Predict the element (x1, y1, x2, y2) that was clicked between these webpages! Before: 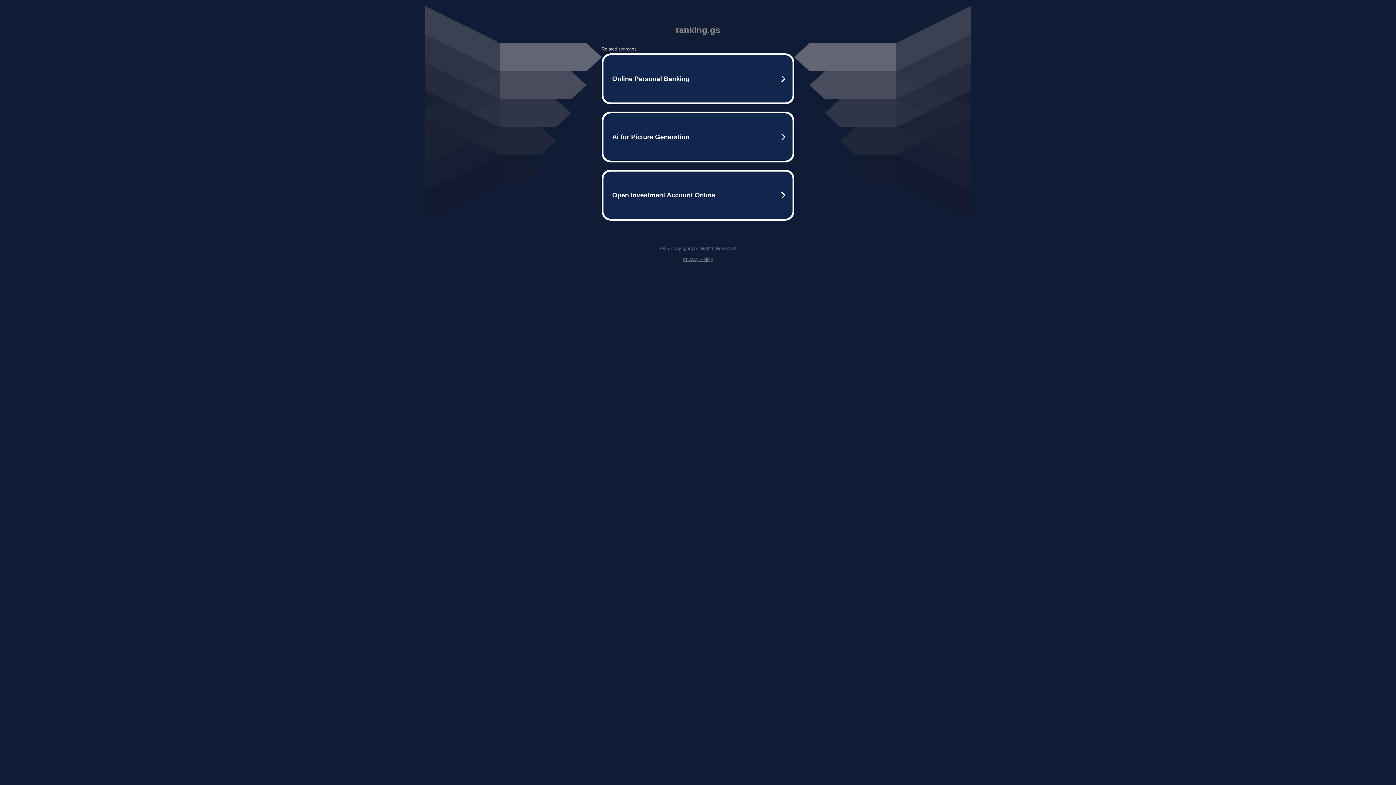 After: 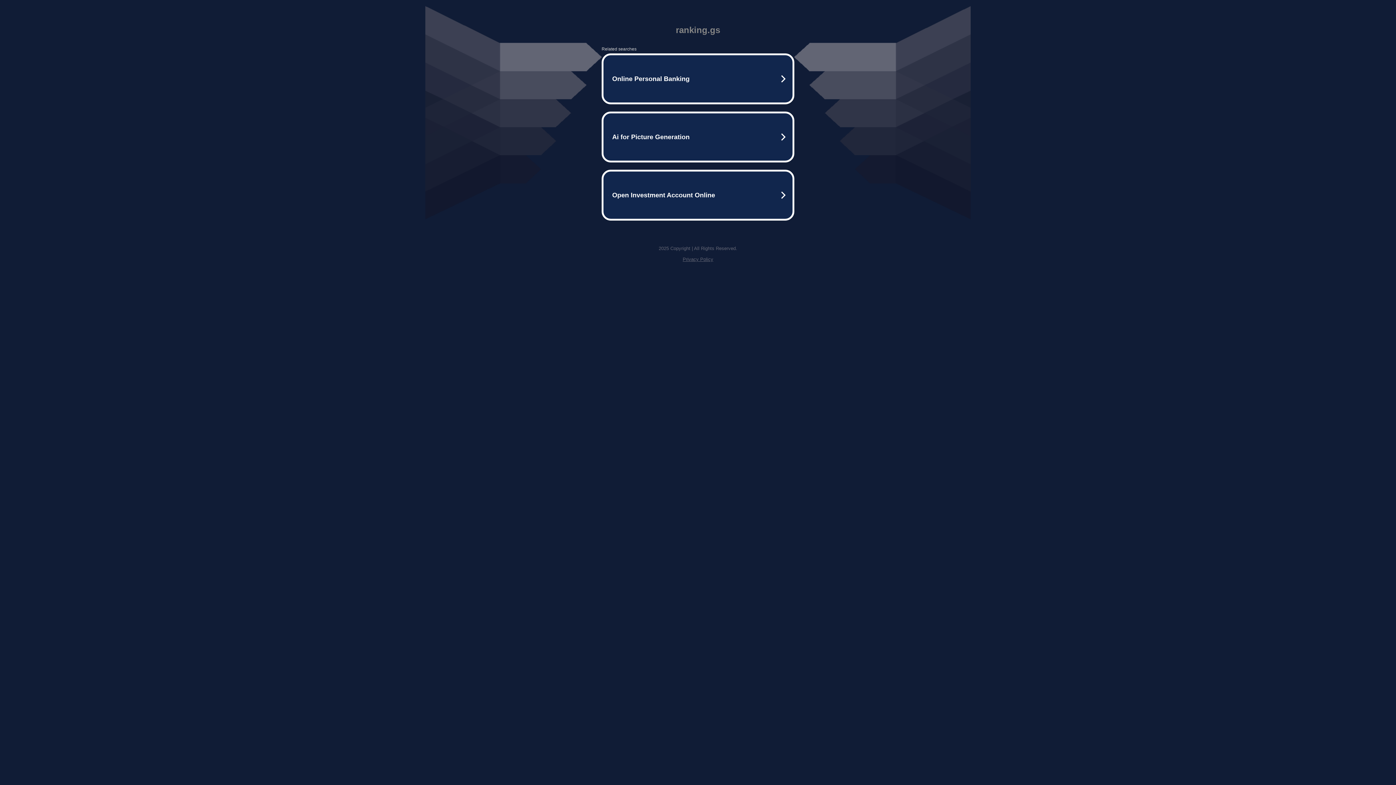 Action: bbox: (682, 256, 713, 262) label: Privacy Policy